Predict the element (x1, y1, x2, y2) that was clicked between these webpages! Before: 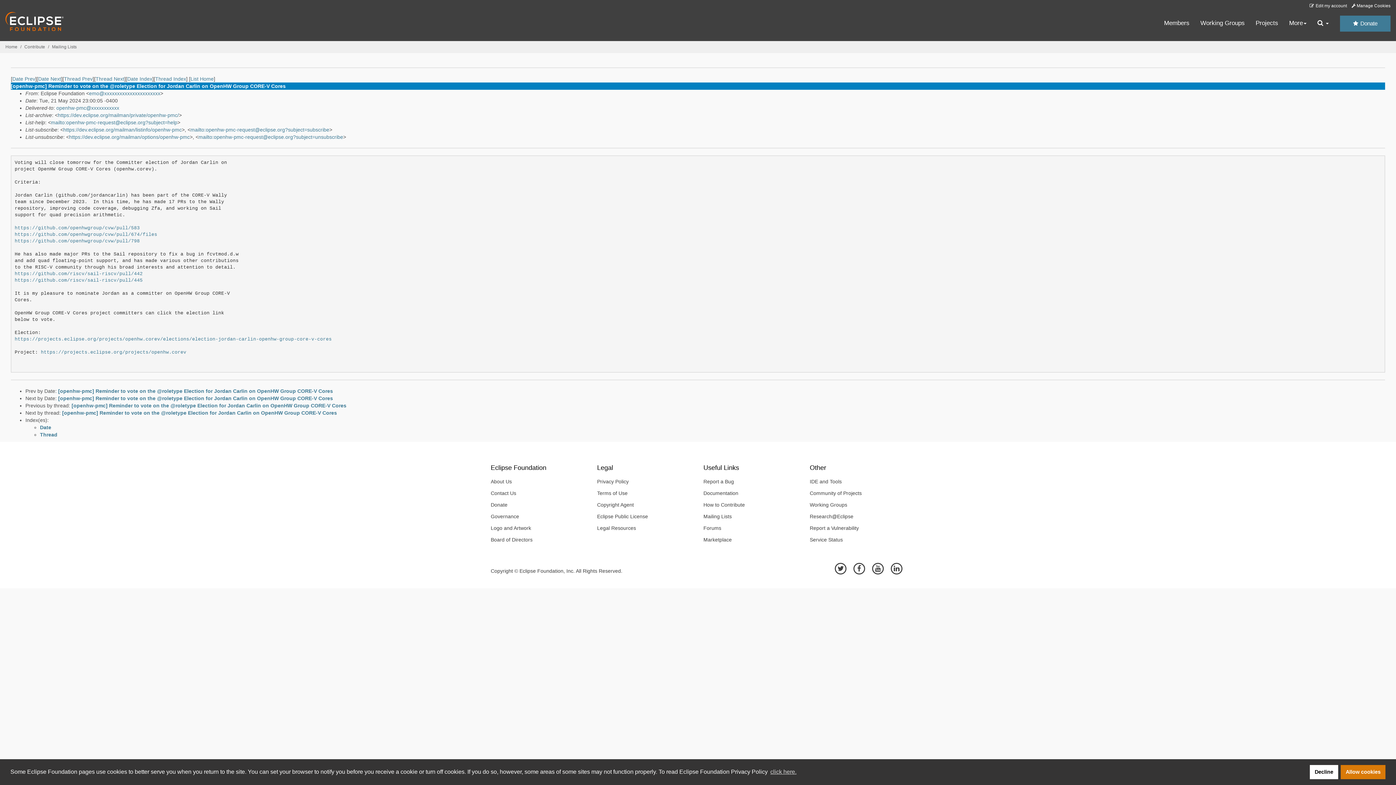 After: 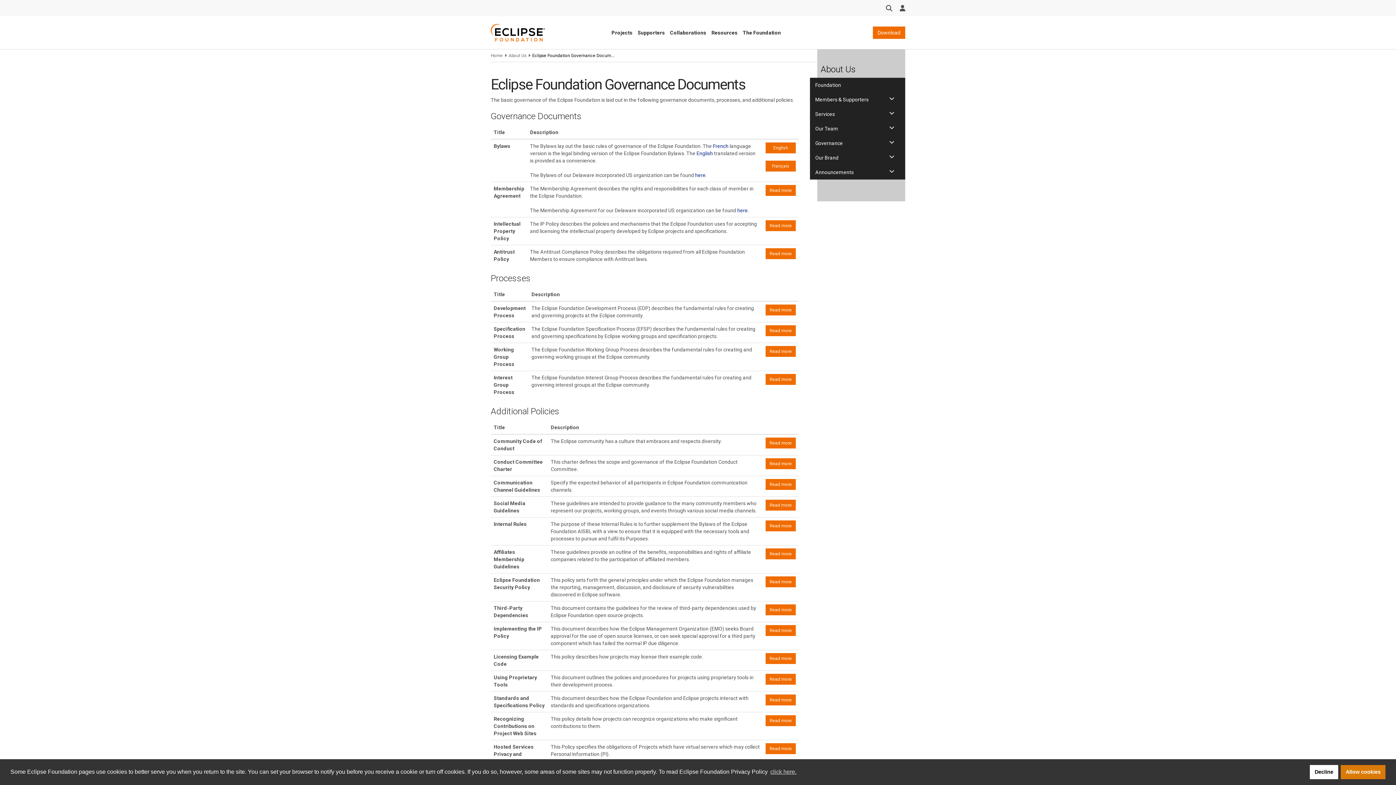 Action: label: Governance bbox: (485, 510, 586, 522)